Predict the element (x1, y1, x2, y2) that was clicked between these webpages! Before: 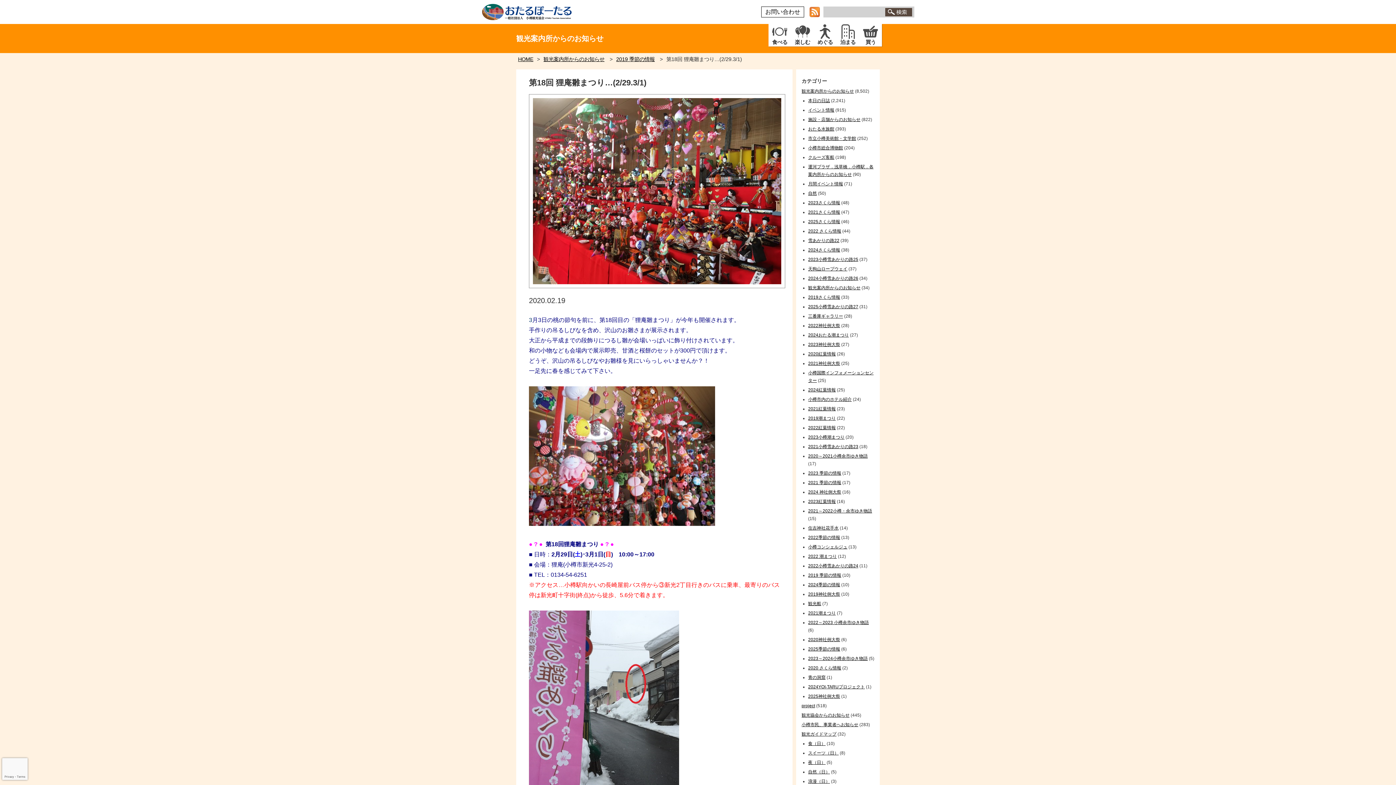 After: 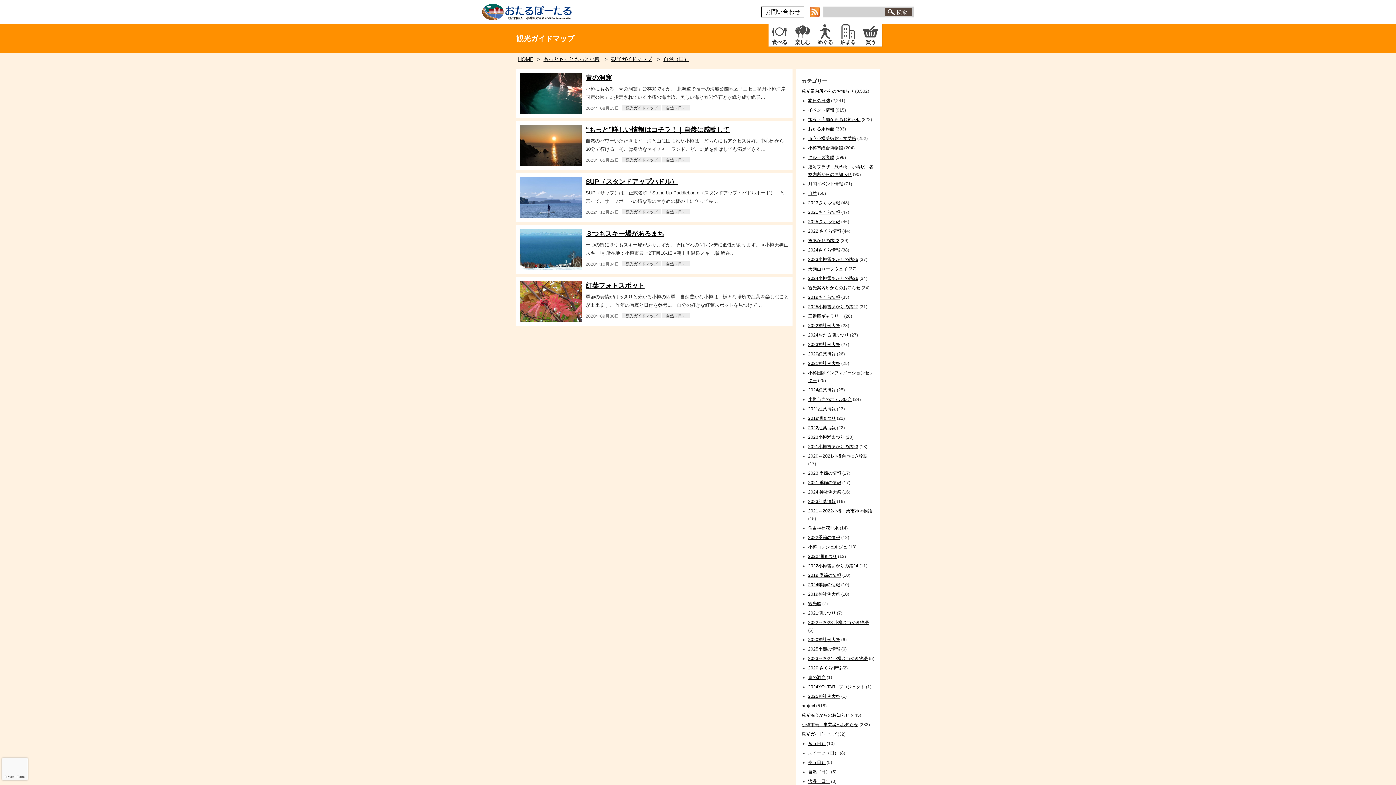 Action: label: 自然（日） bbox: (808, 769, 830, 774)